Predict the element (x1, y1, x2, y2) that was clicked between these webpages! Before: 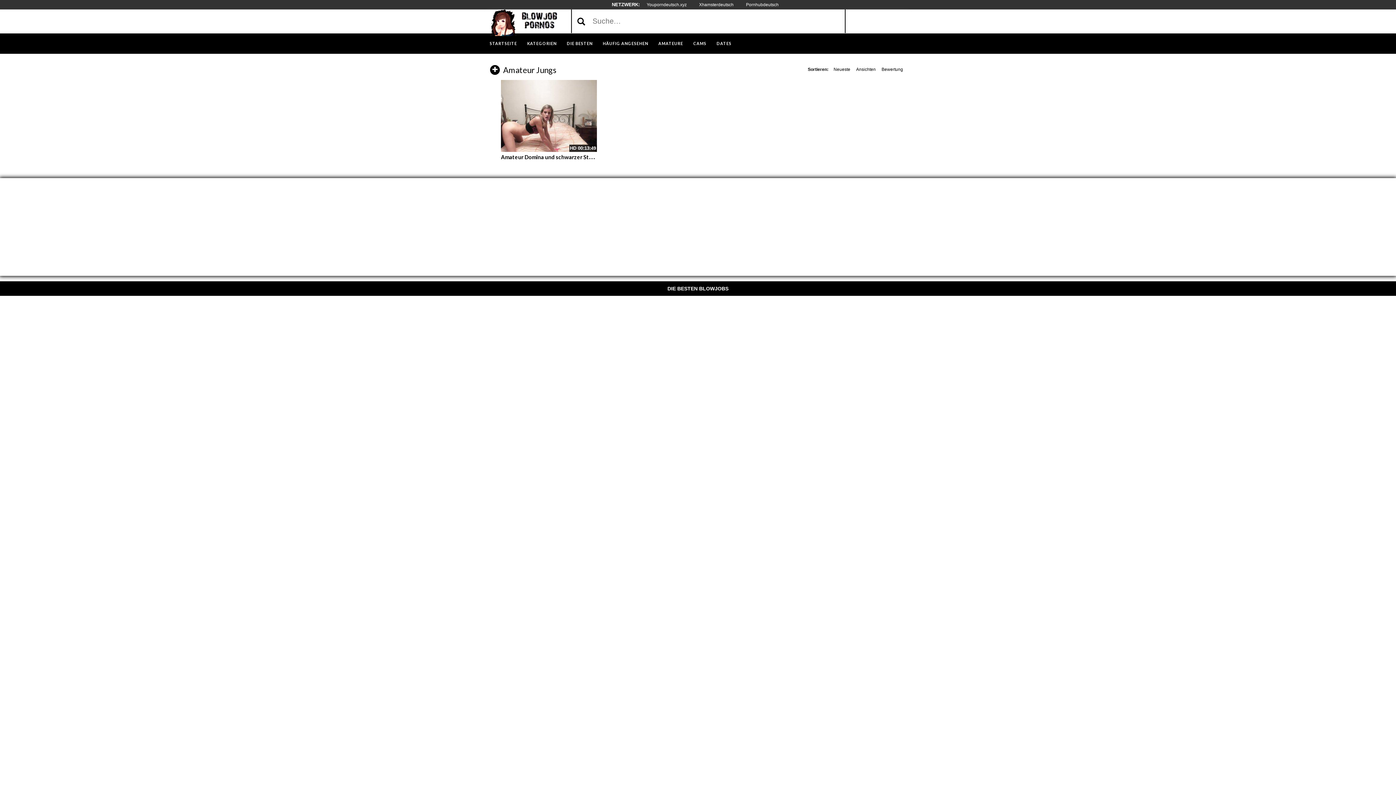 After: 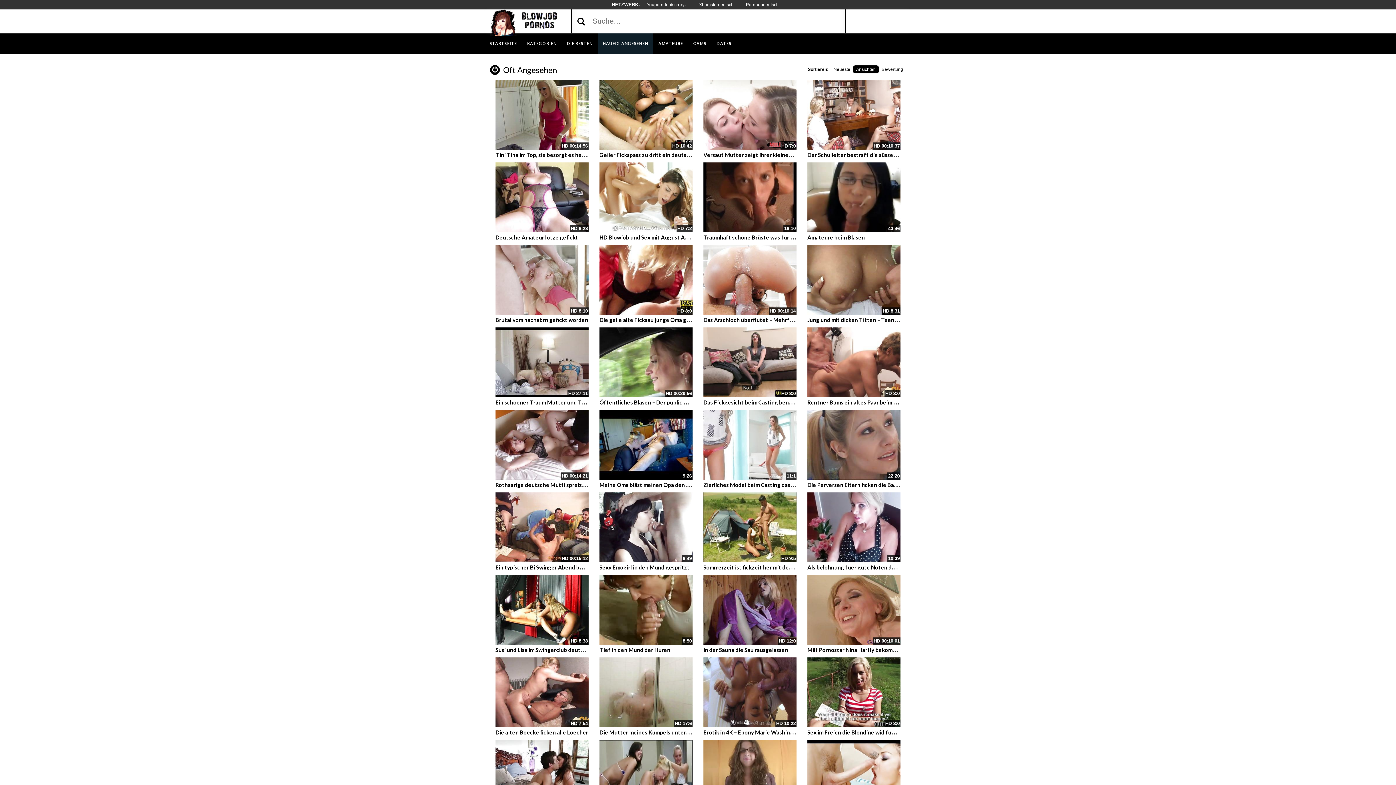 Action: bbox: (597, 33, 653, 53) label: HÄUFIG ANGESEHEN